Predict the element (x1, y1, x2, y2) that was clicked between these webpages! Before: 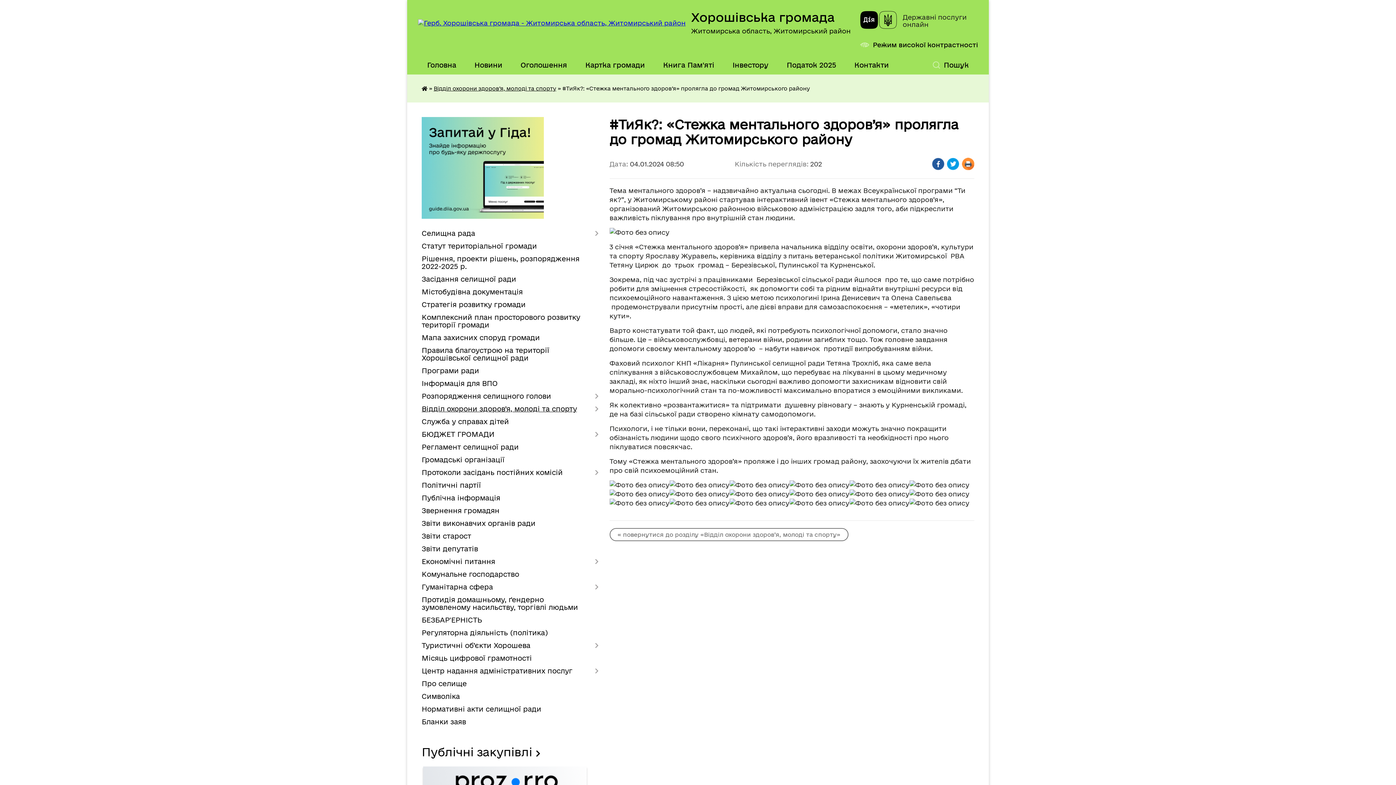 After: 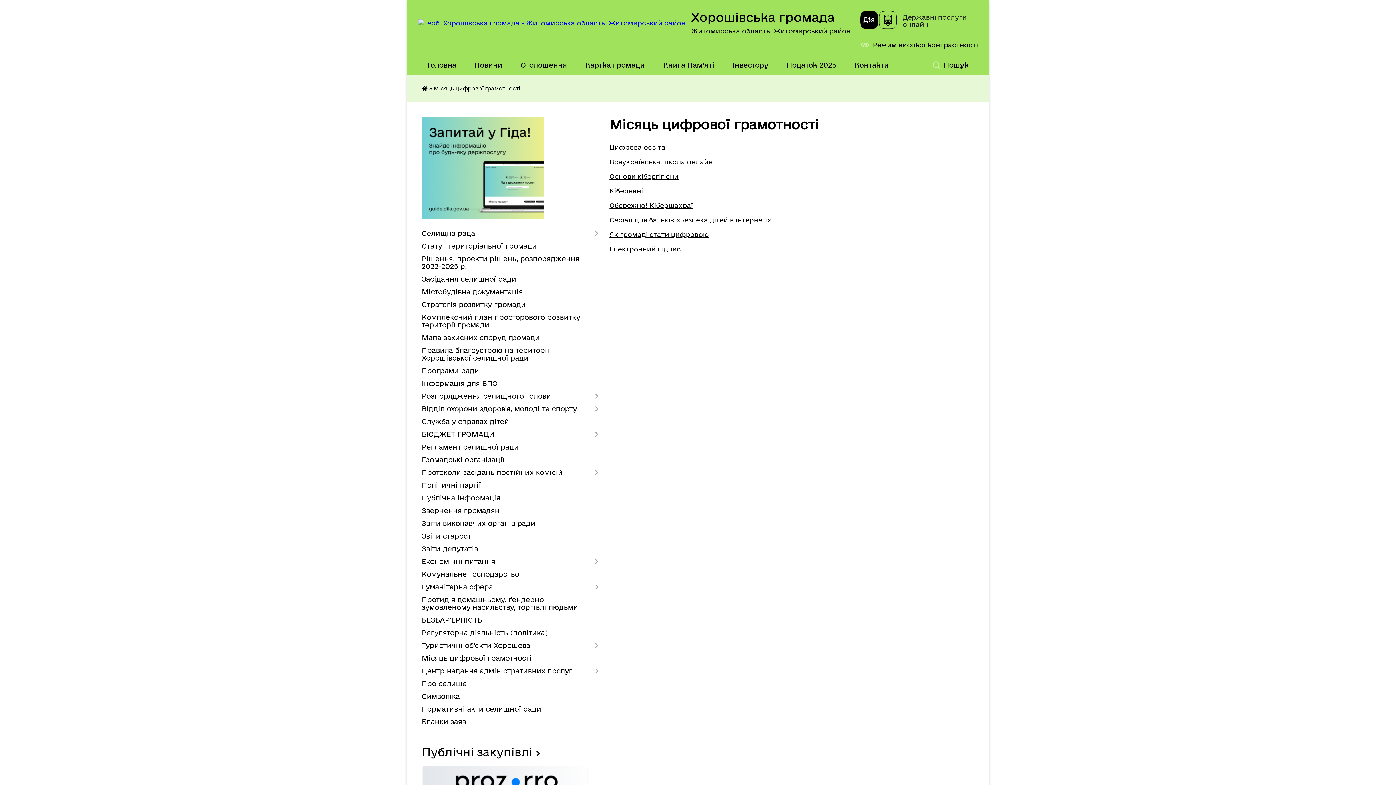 Action: label: Місяць цифрової грамотності bbox: (421, 652, 598, 665)